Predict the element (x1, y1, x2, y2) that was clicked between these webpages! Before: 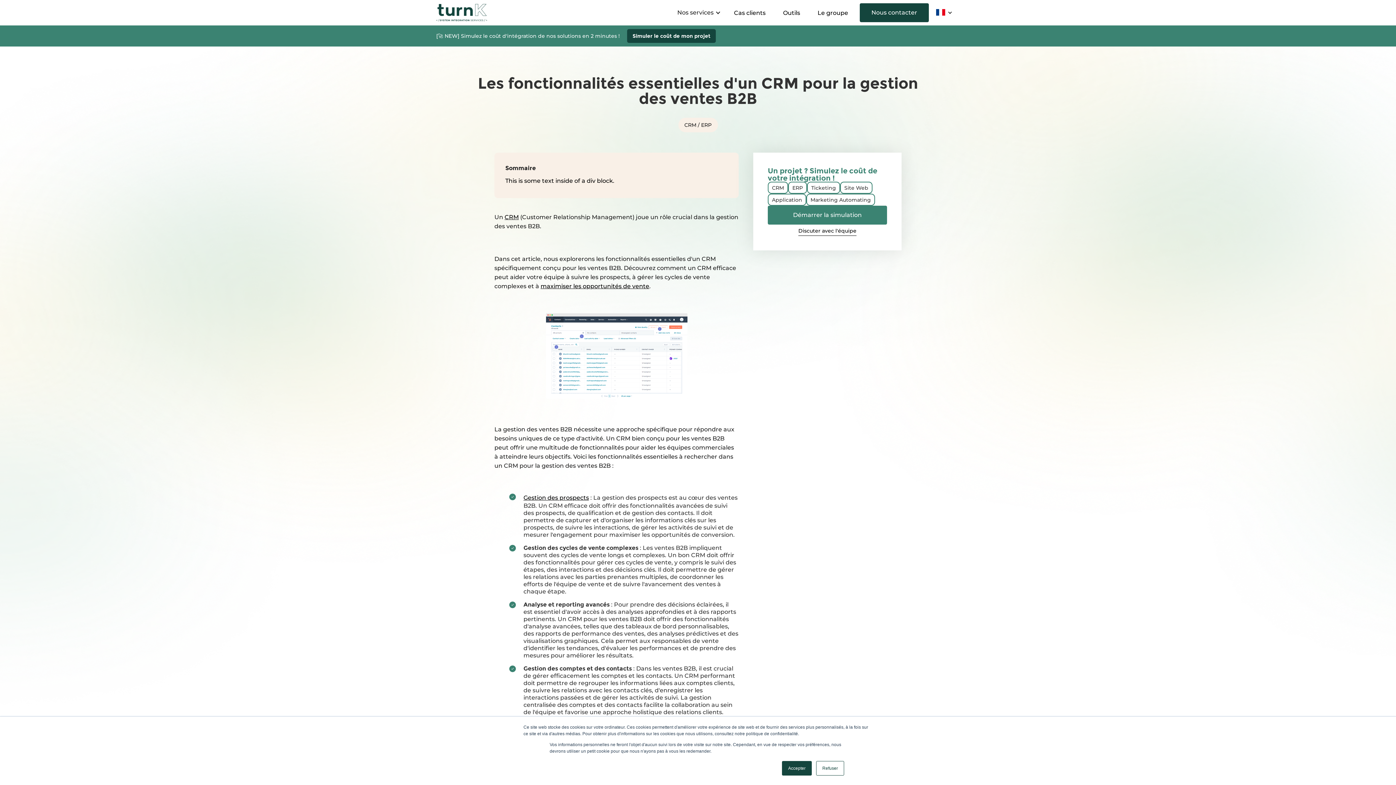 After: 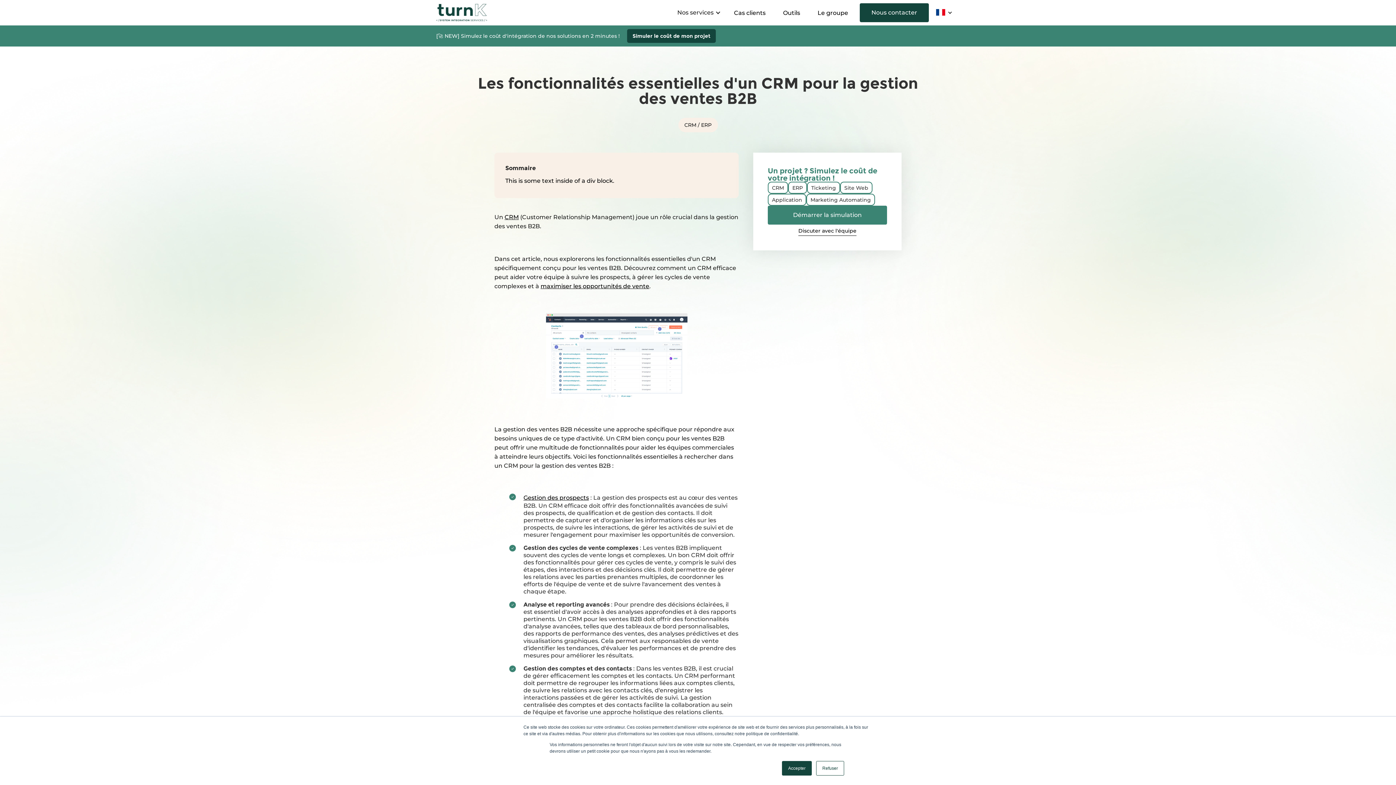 Action: label: This is some text inside of a div block. bbox: (505, 176, 614, 187)